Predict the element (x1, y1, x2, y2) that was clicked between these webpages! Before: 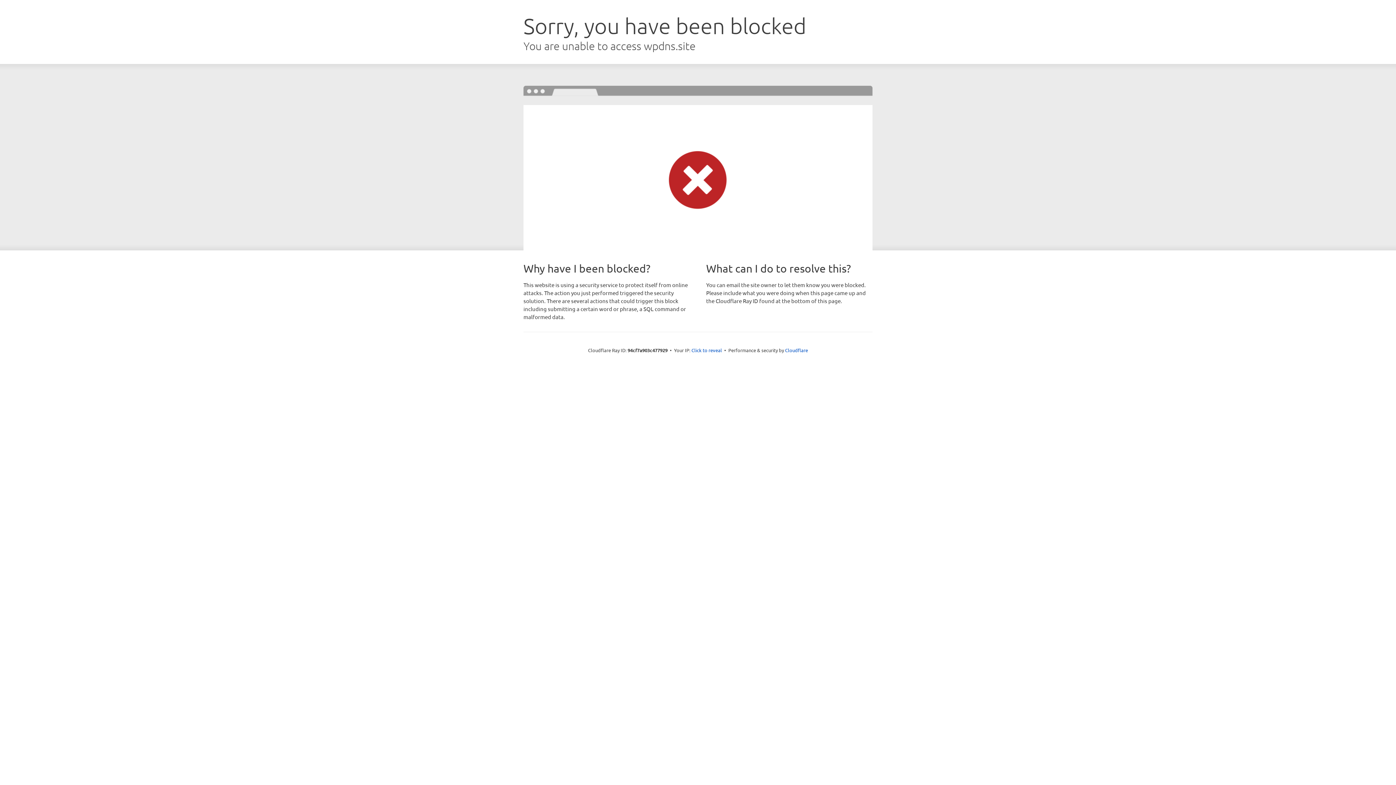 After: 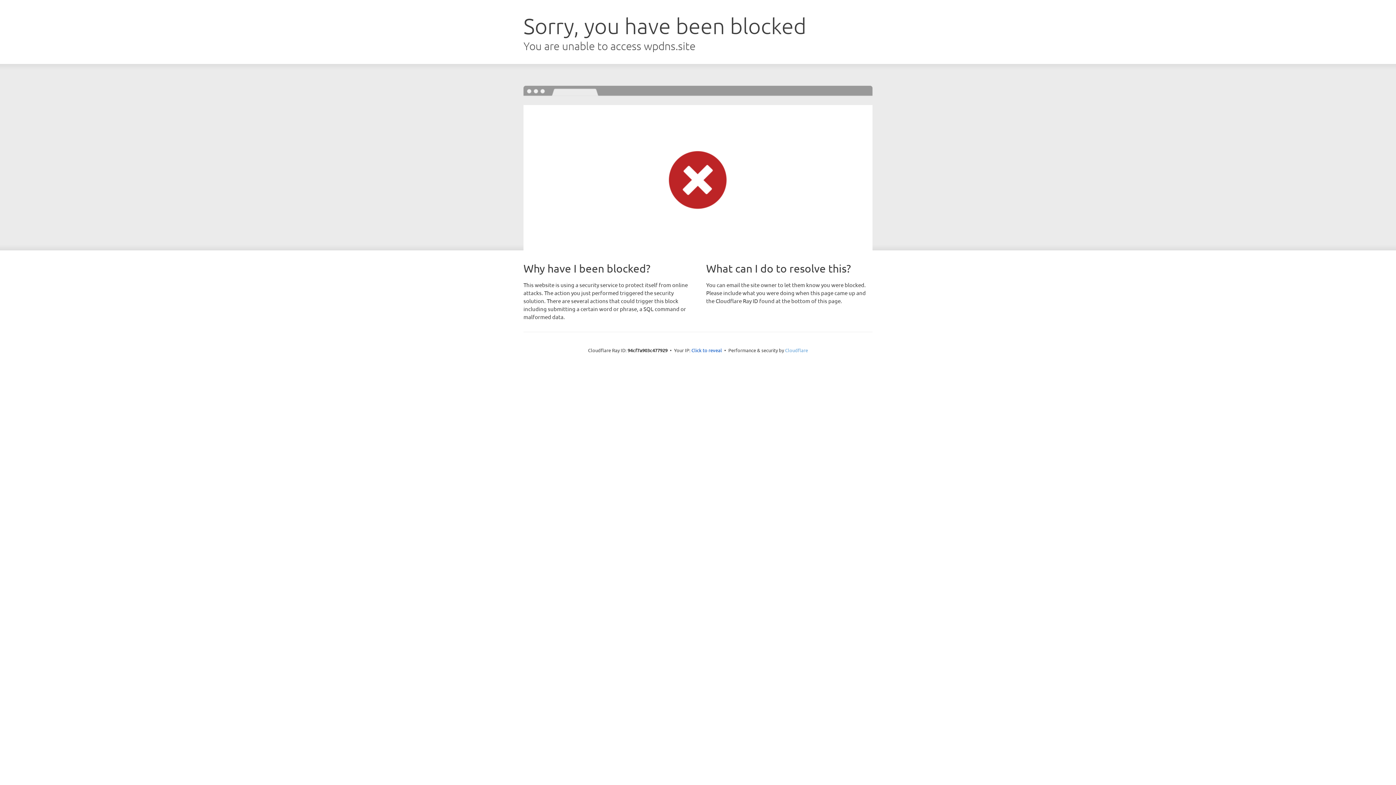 Action: label: Cloudflare bbox: (785, 347, 808, 353)